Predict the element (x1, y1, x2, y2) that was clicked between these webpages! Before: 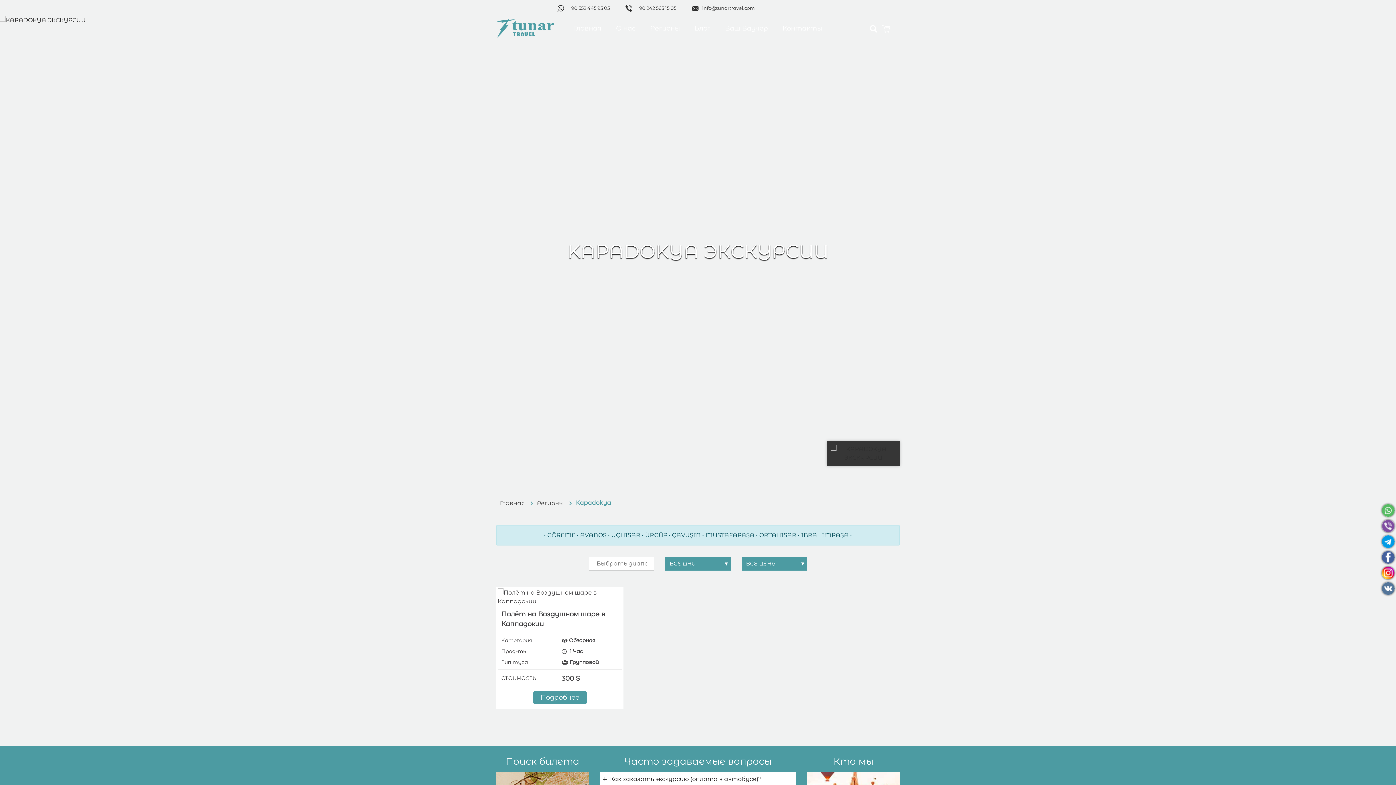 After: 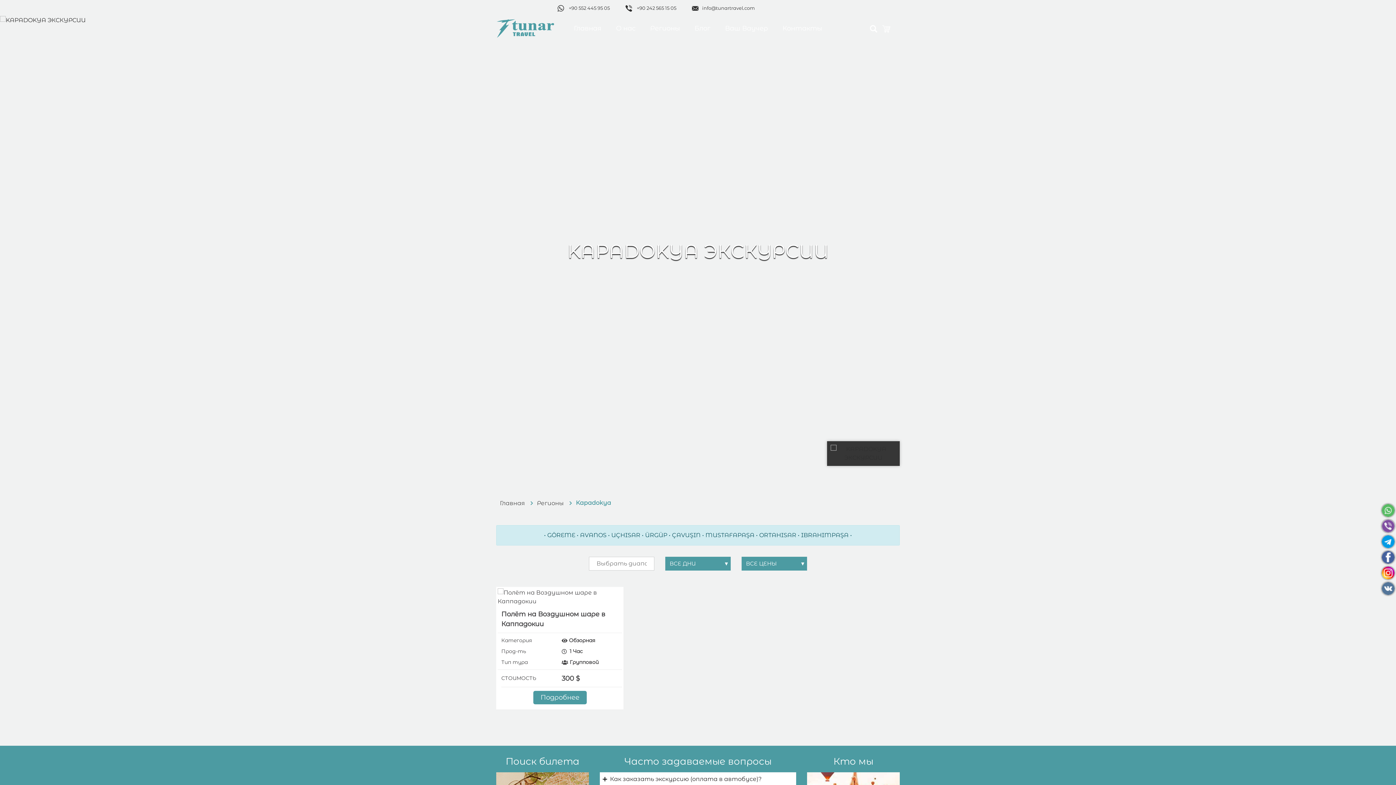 Action: bbox: (537, 499, 564, 506) label: Регионы